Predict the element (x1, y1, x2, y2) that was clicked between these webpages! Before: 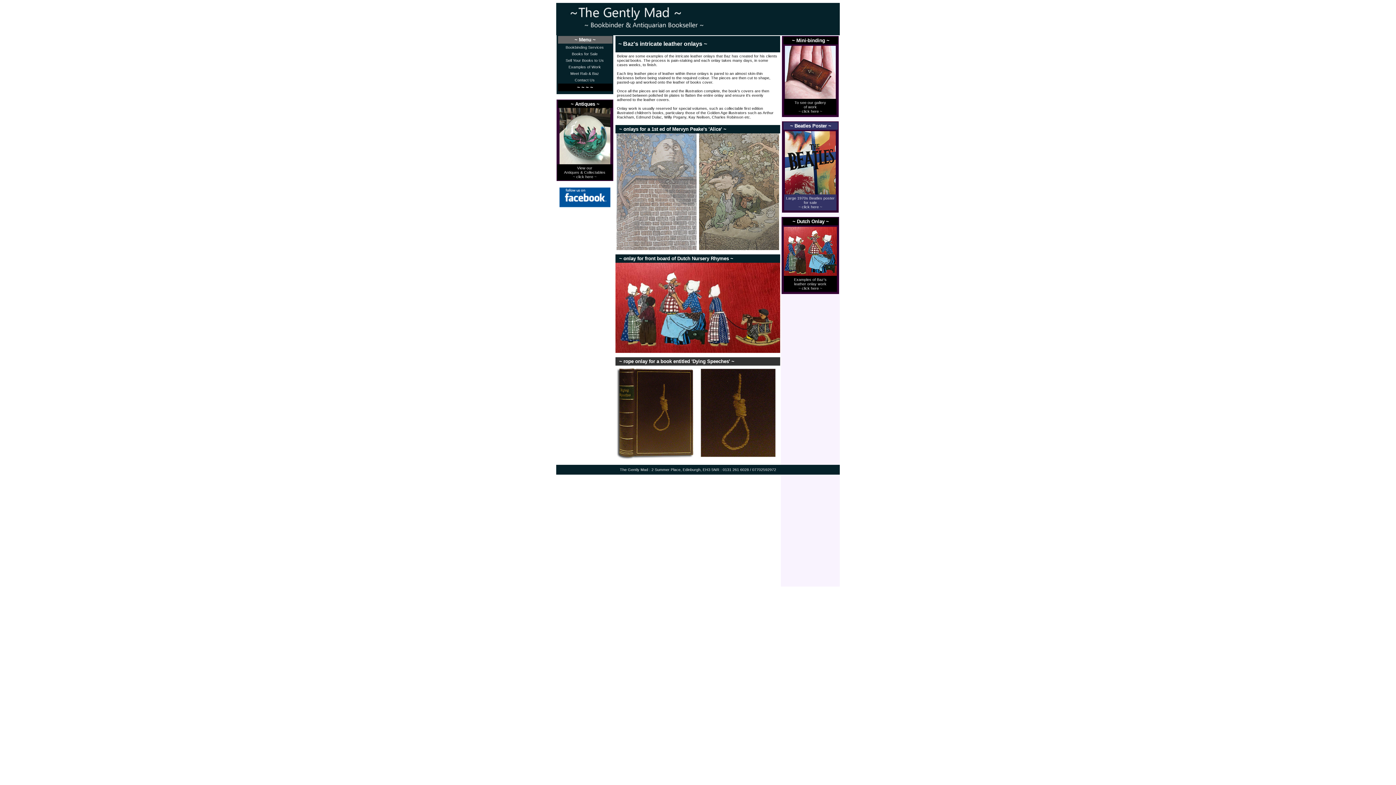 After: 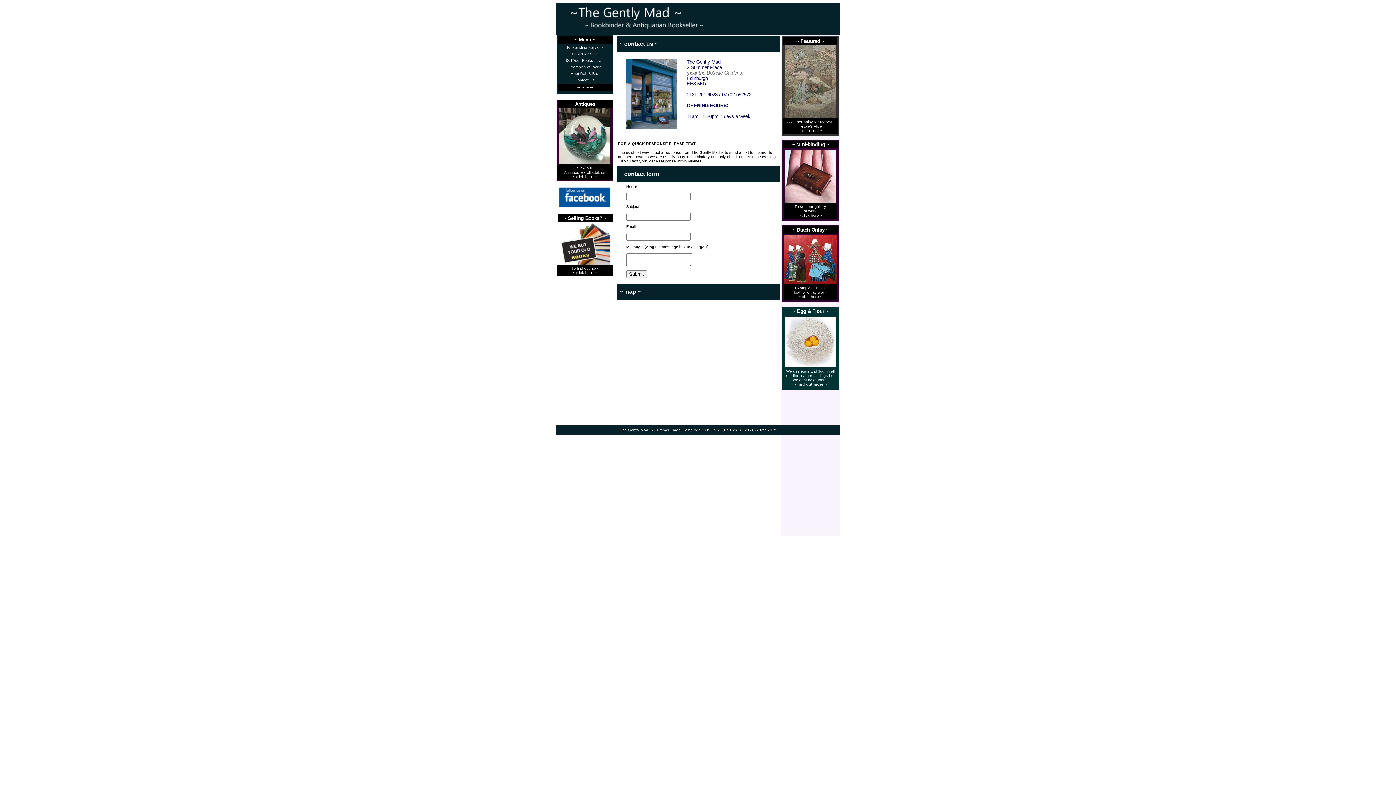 Action: label: Contact Us bbox: (574, 77, 594, 82)